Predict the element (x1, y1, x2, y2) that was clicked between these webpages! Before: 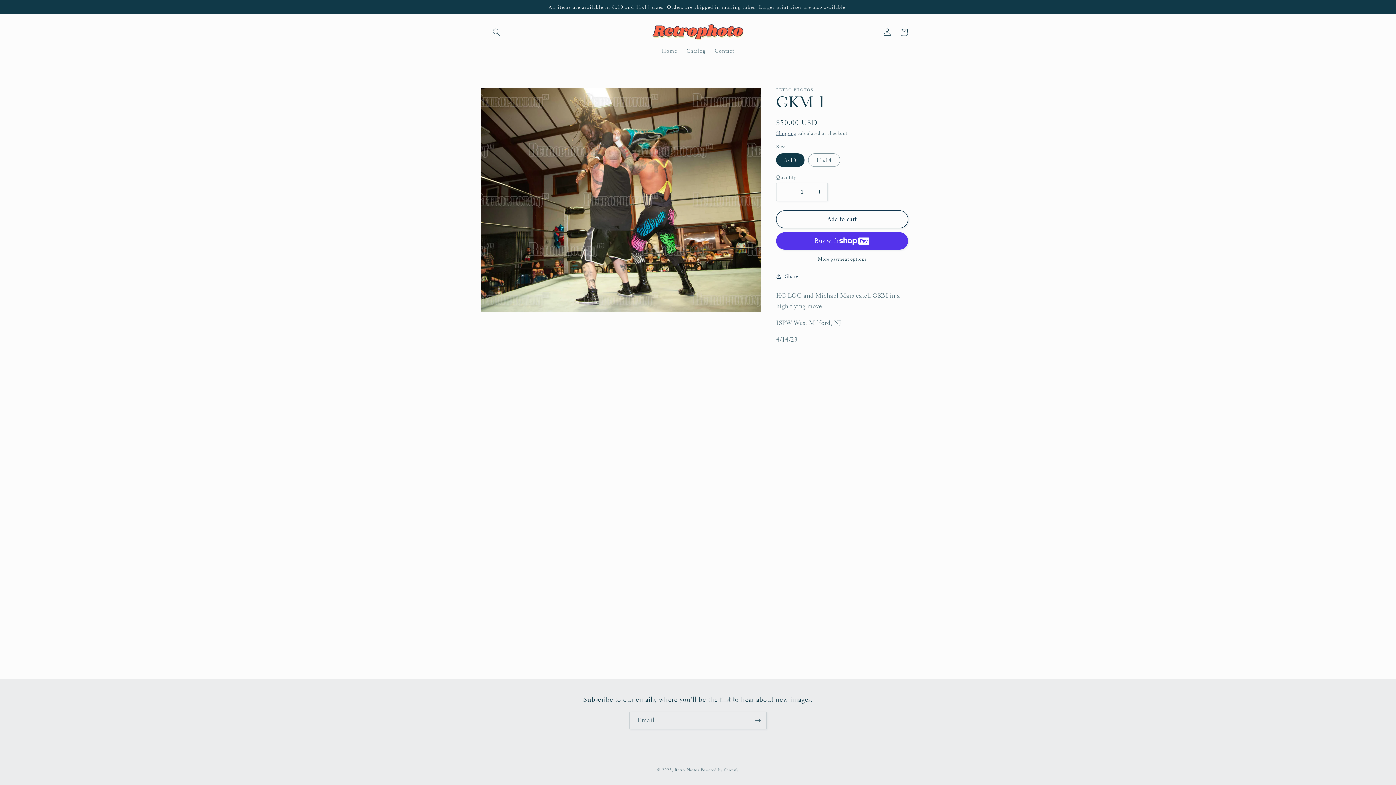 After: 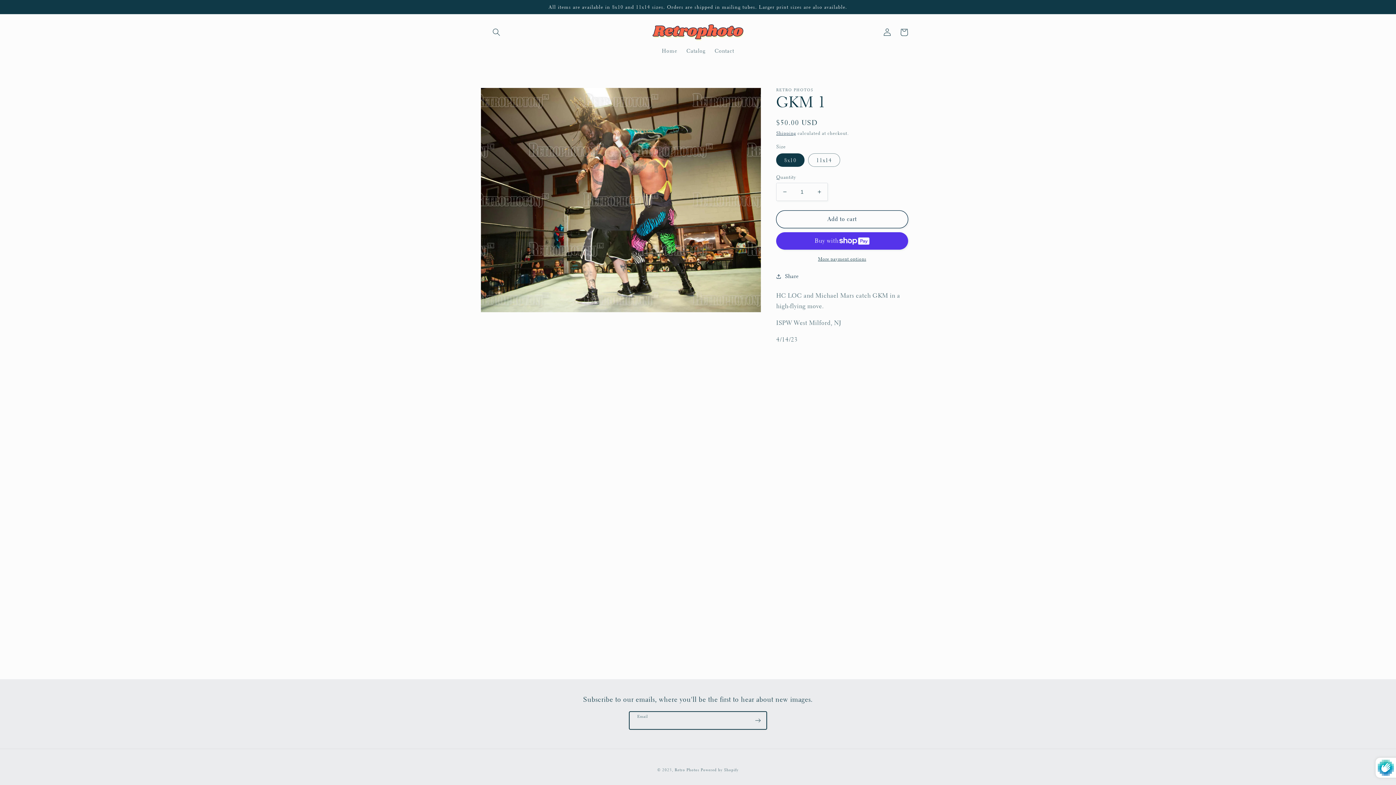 Action: bbox: (749, 711, 766, 729) label: Subscribe